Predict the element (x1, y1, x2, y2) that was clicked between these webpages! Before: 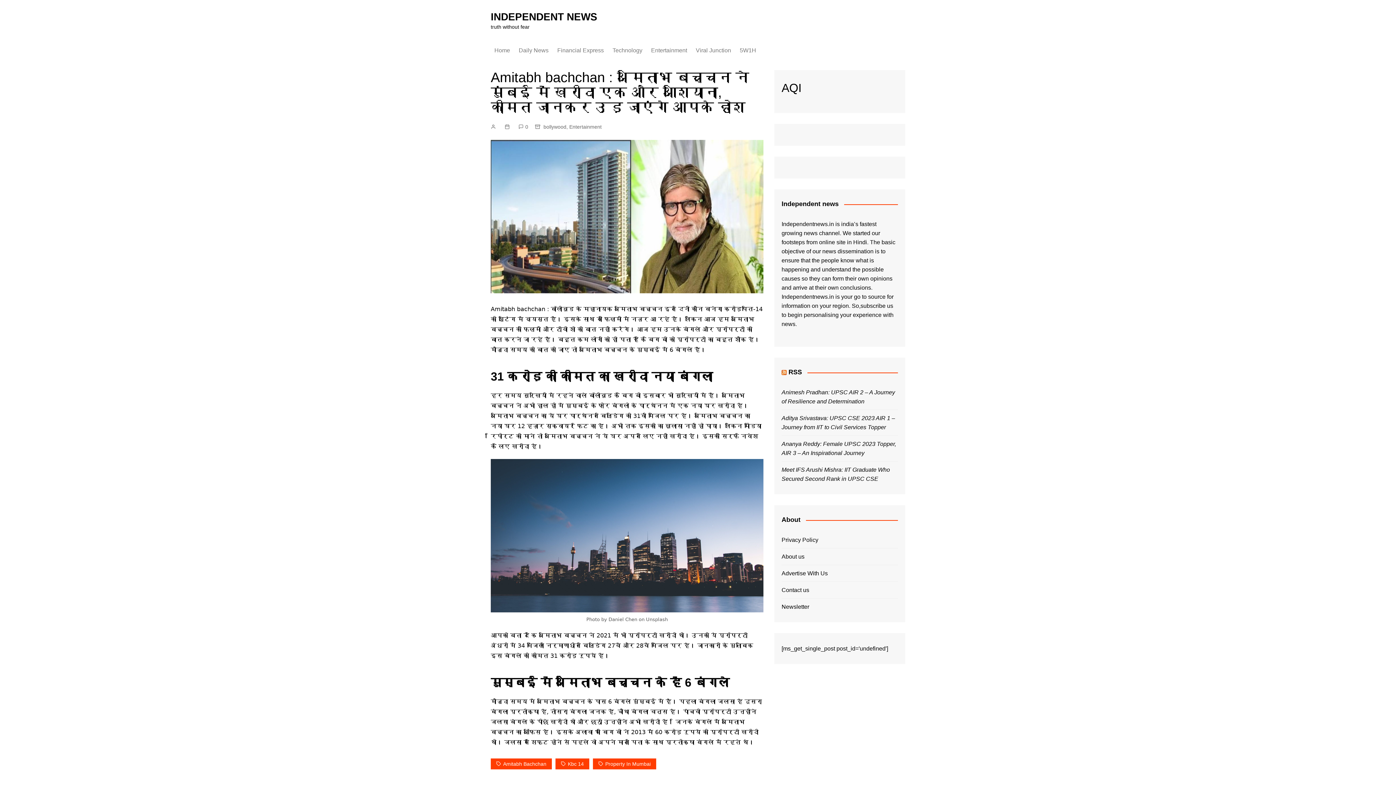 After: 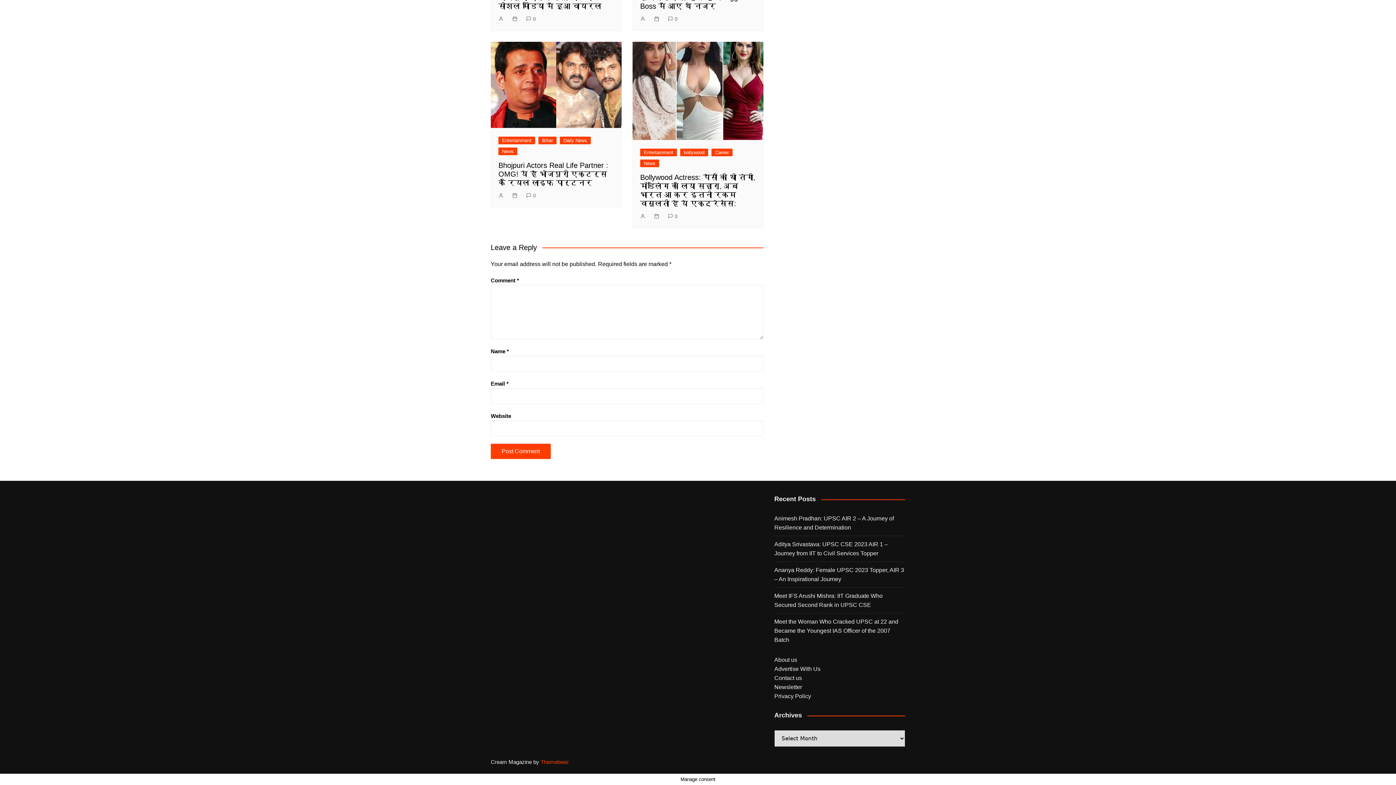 Action: label: 0 bbox: (518, 122, 528, 130)